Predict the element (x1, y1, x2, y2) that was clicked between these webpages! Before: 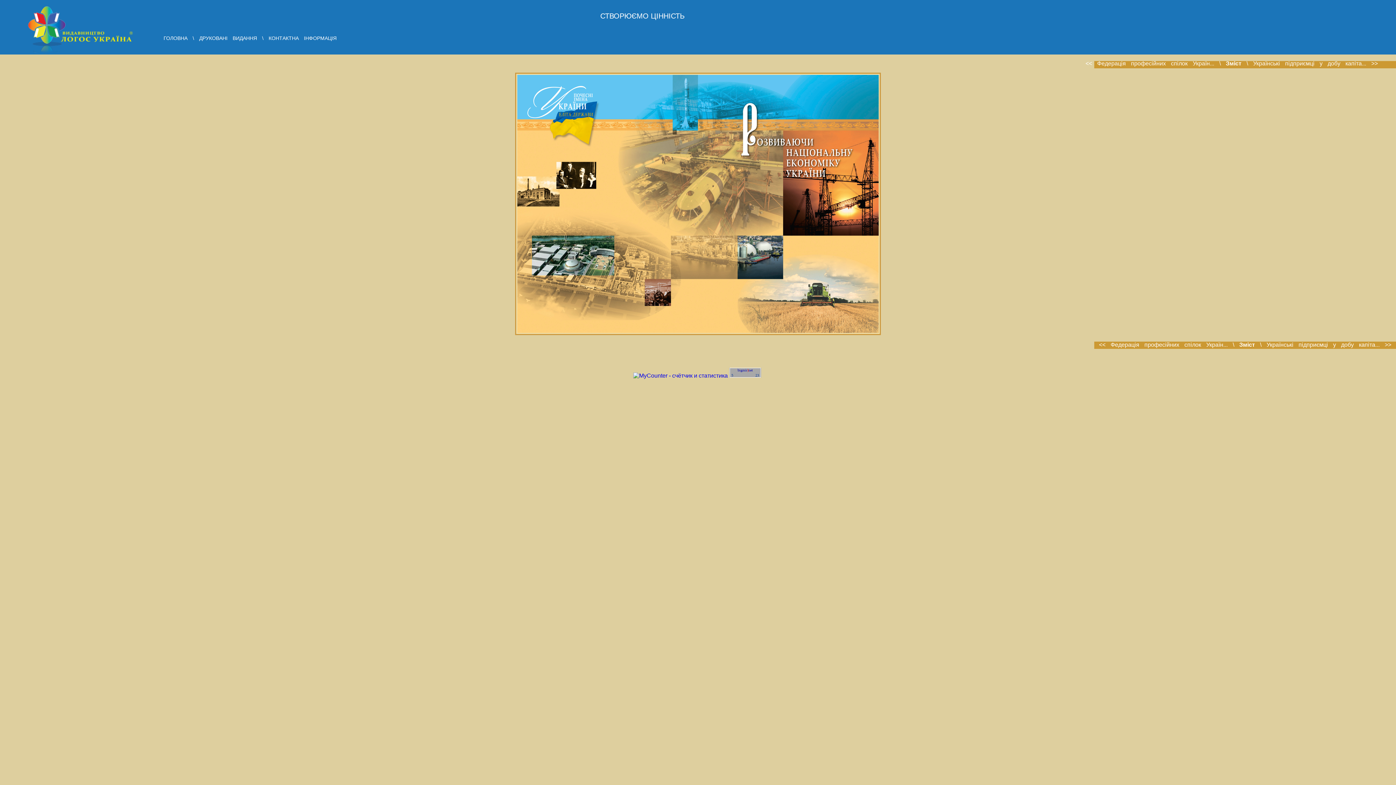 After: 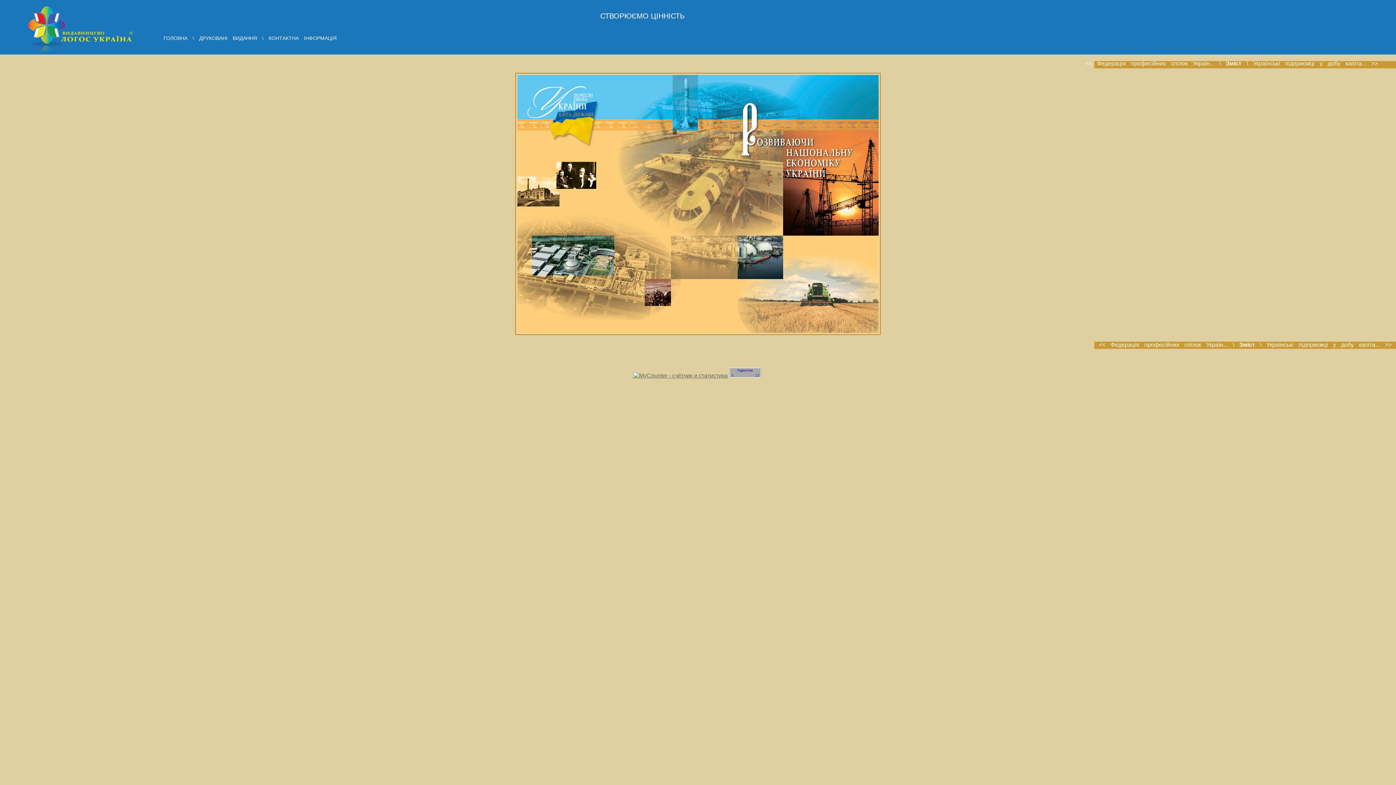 Action: bbox: (633, 372, 728, 378)